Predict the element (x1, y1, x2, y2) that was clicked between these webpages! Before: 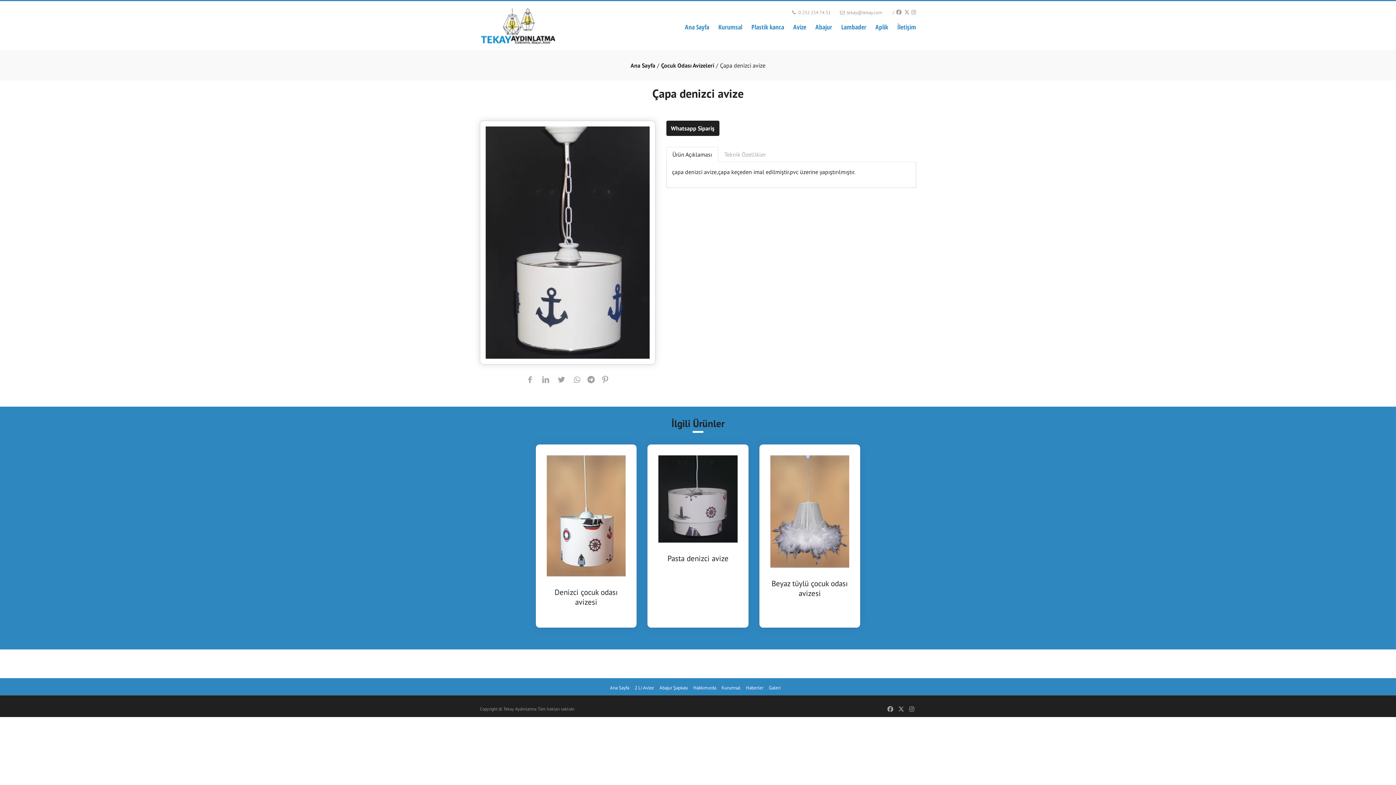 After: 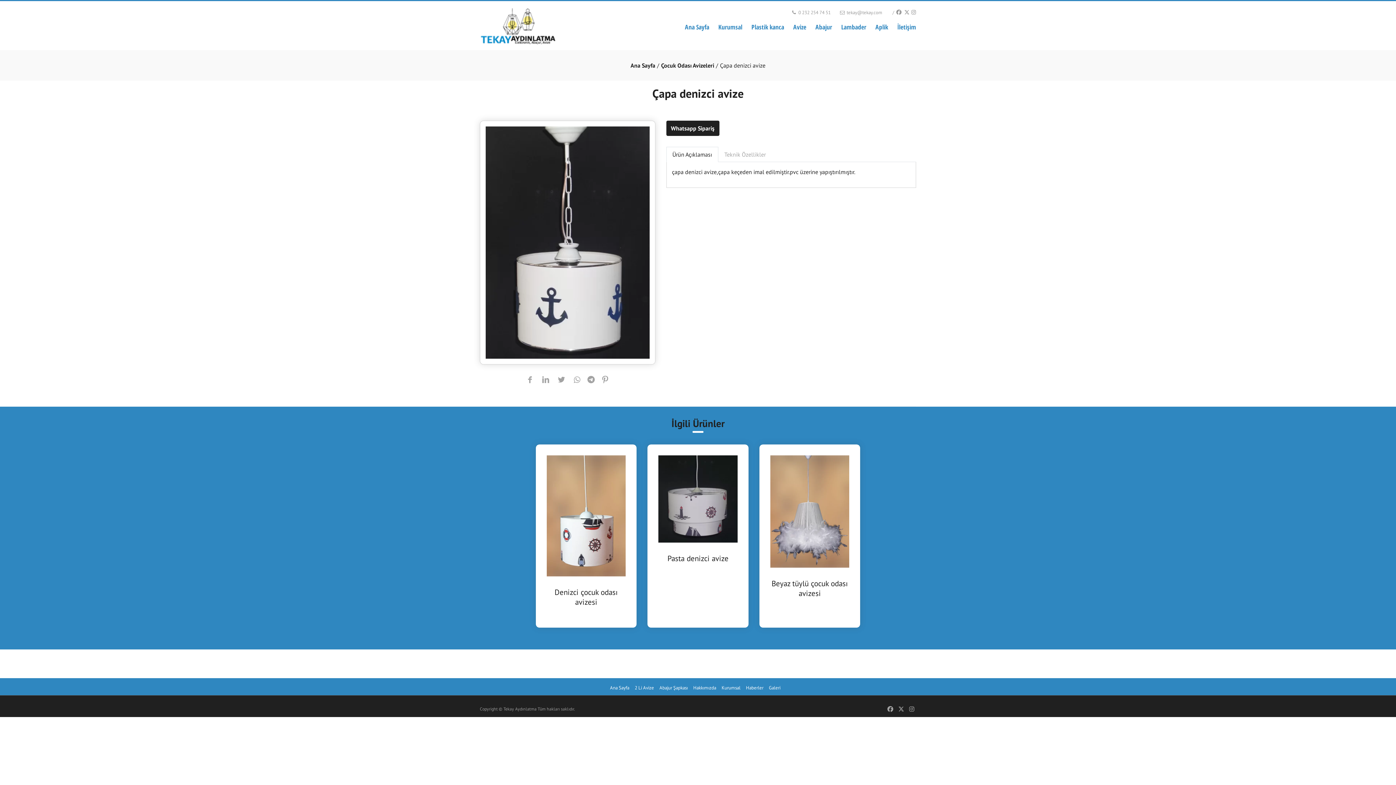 Action: bbox: (909, 705, 914, 713)